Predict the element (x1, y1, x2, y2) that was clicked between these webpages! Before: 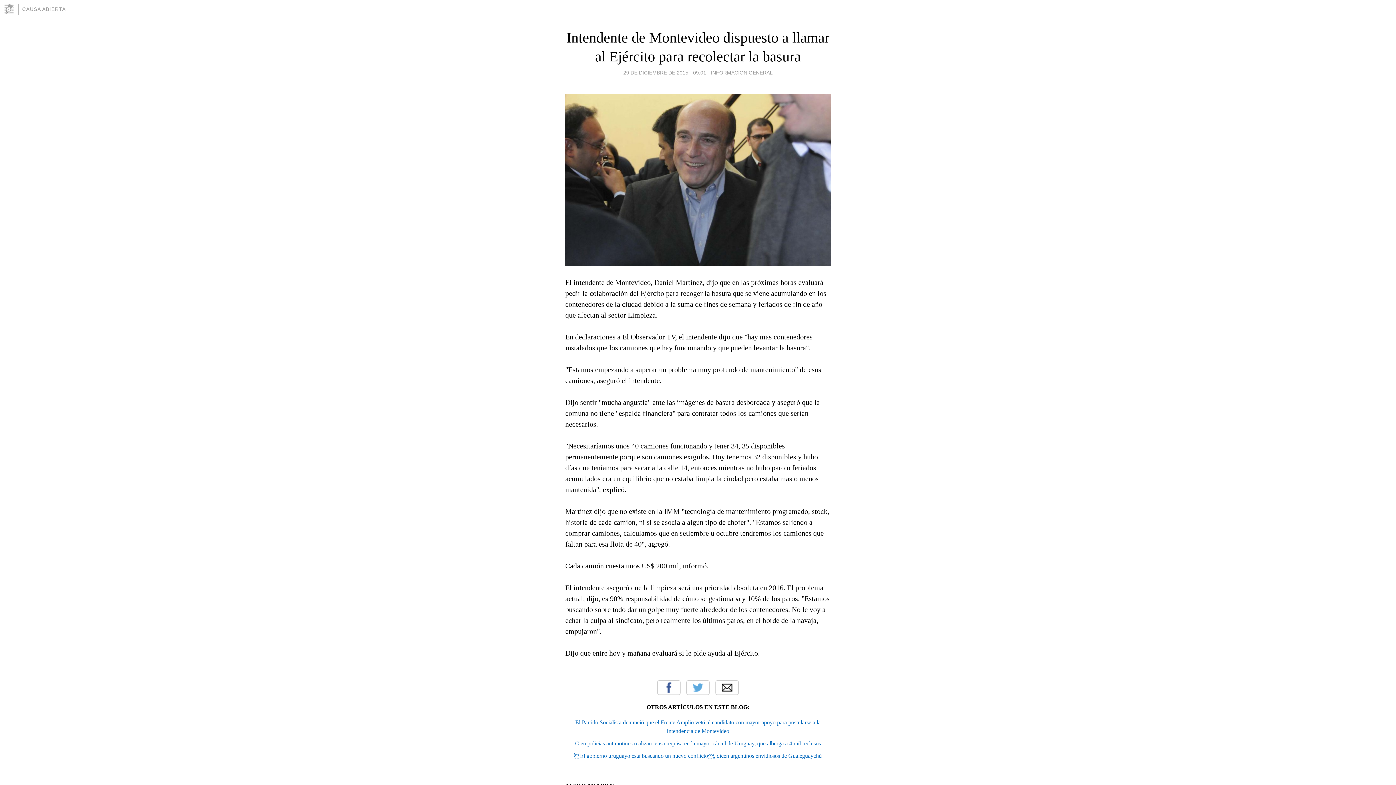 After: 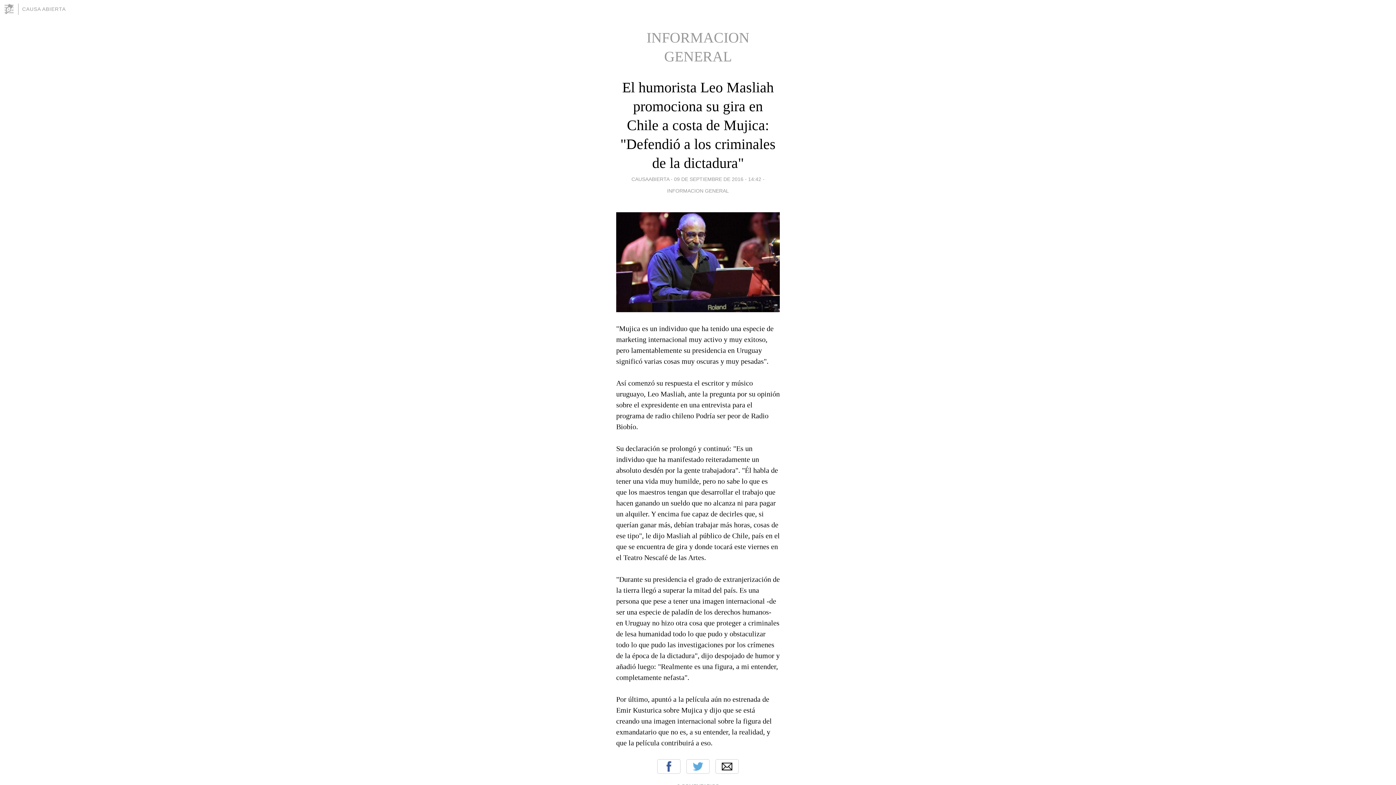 Action: label: INFORMACION GENERAL bbox: (711, 67, 772, 77)